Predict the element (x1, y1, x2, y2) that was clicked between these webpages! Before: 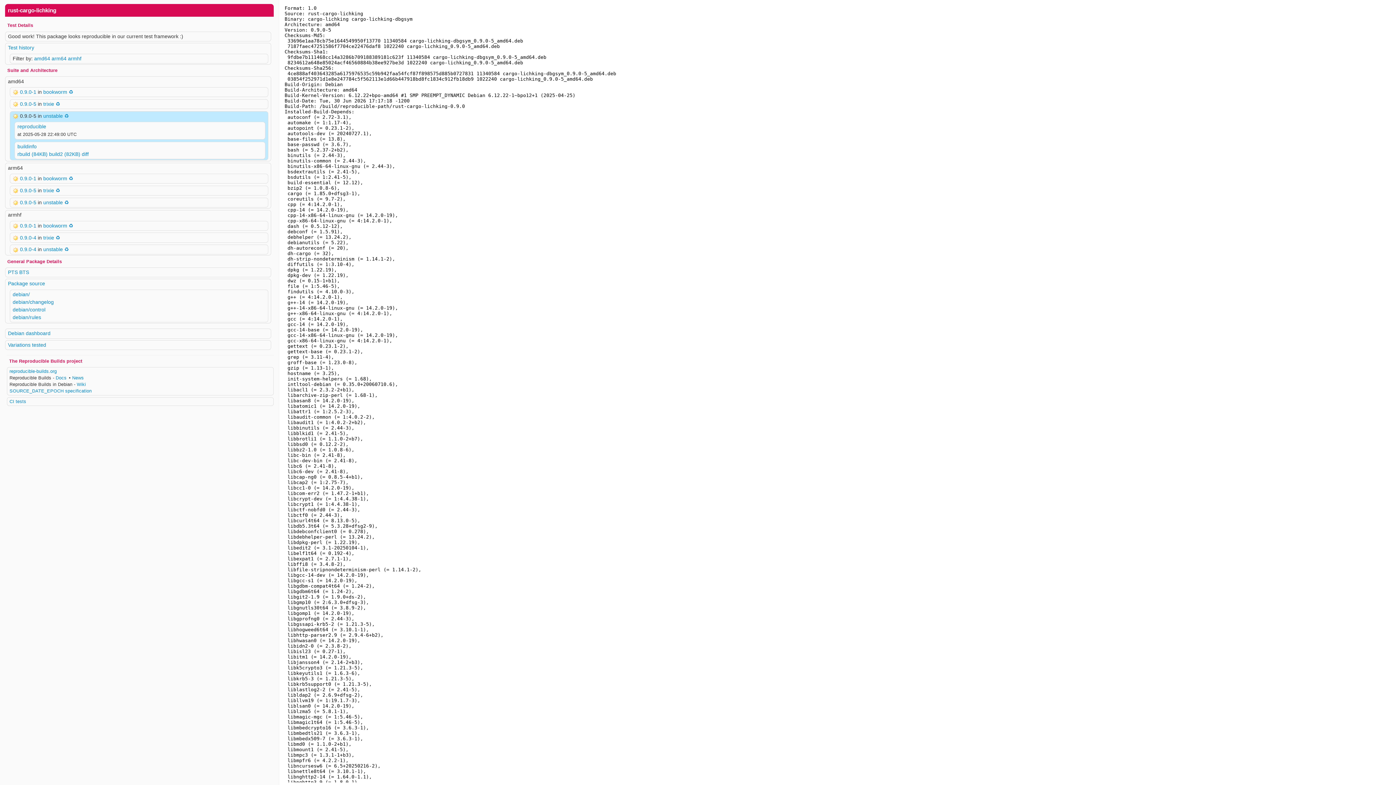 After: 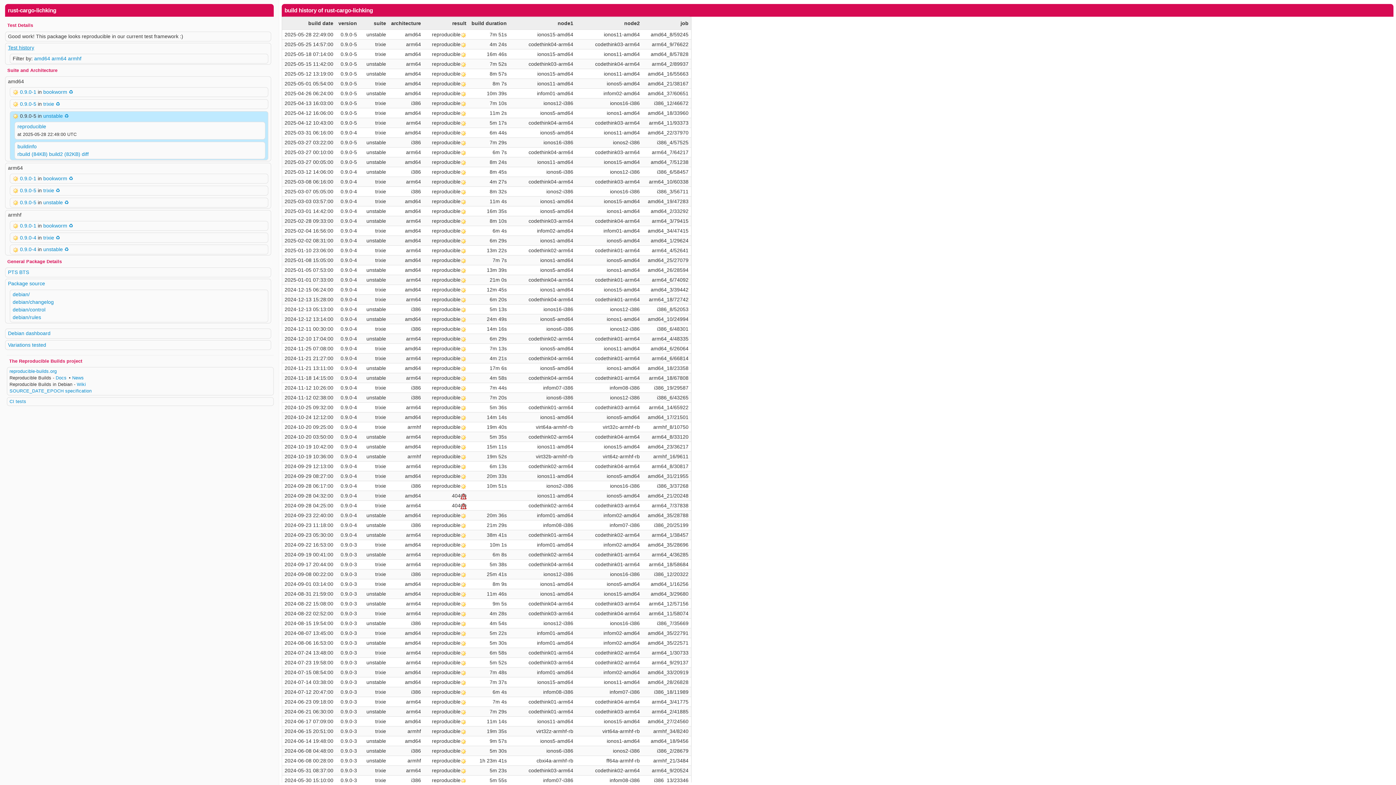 Action: bbox: (8, 44, 34, 50) label: Test history